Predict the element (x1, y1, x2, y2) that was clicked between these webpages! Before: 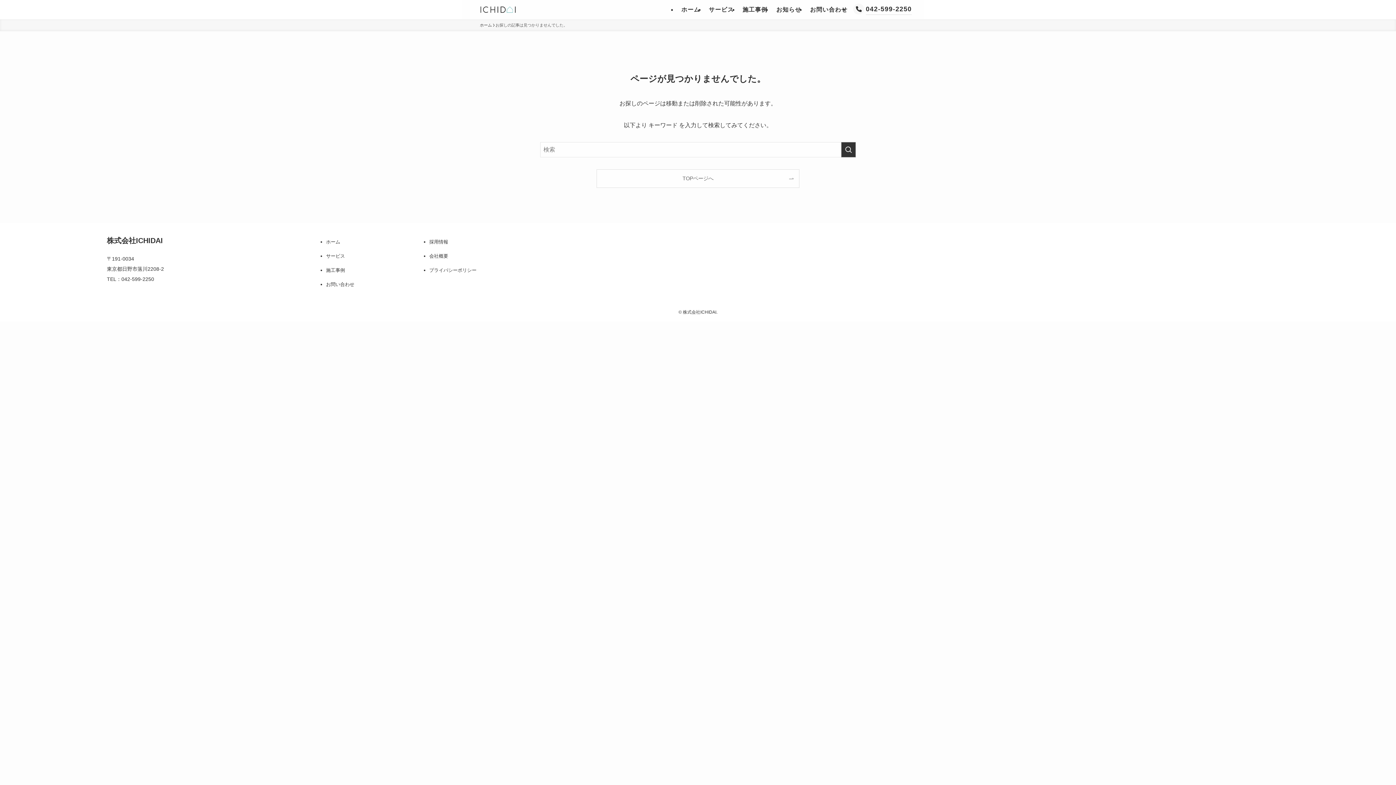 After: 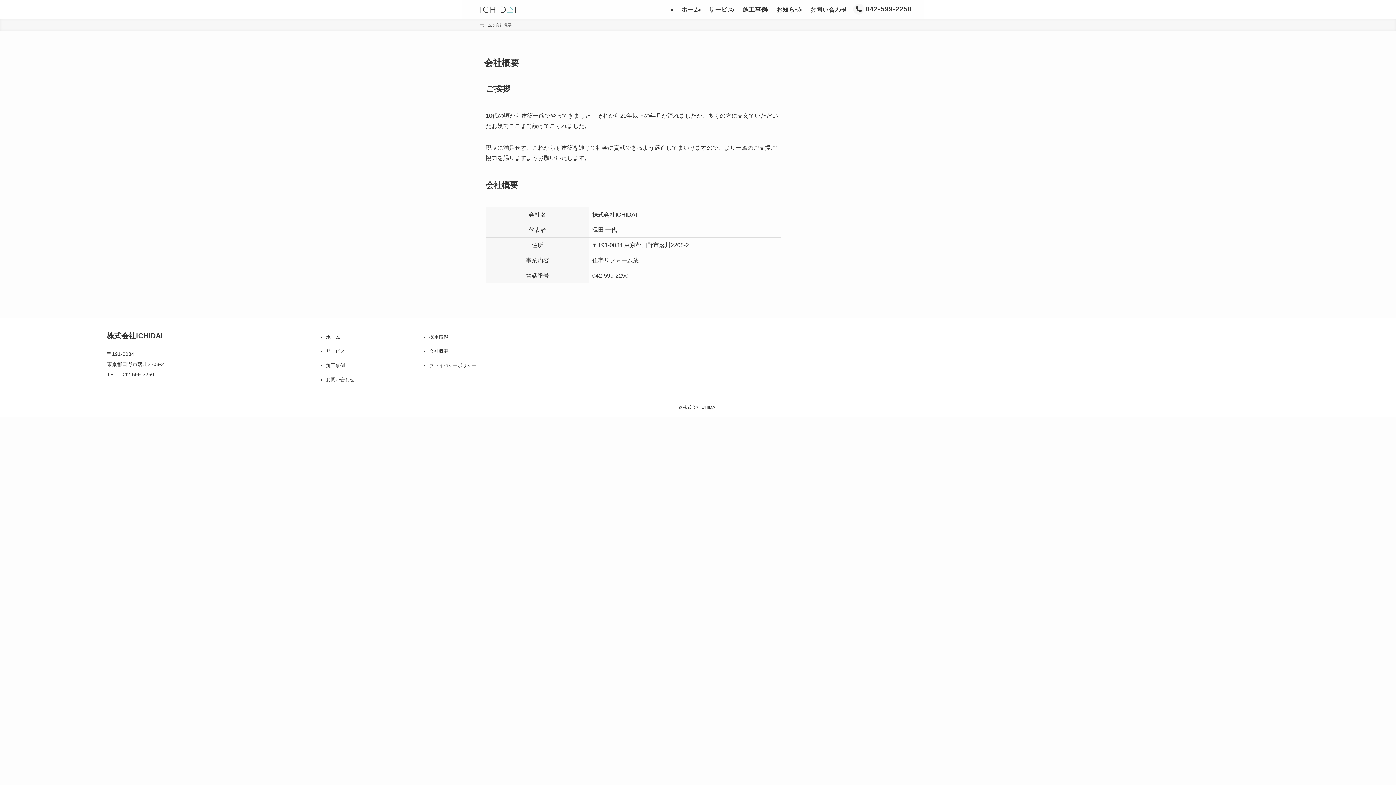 Action: label: 会社概要 bbox: (429, 253, 448, 258)